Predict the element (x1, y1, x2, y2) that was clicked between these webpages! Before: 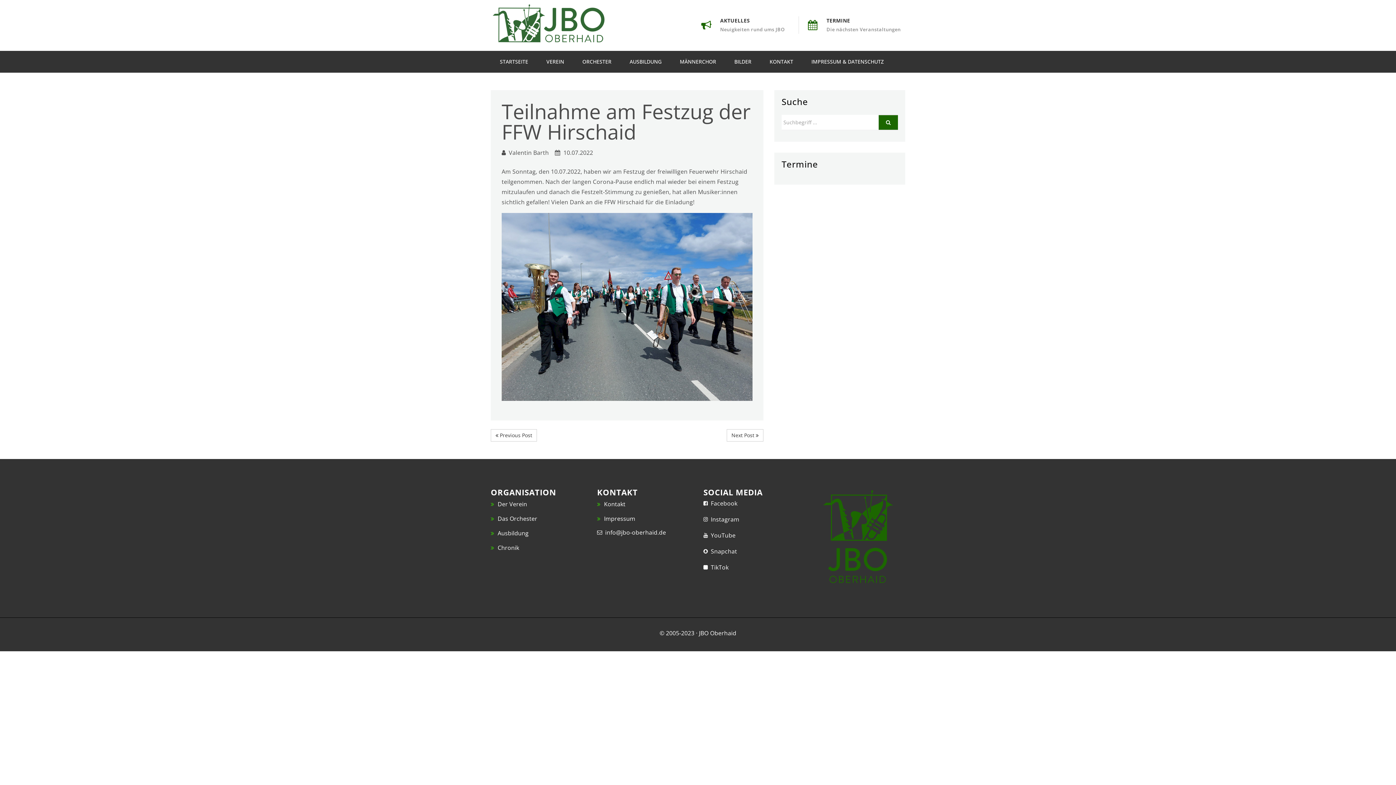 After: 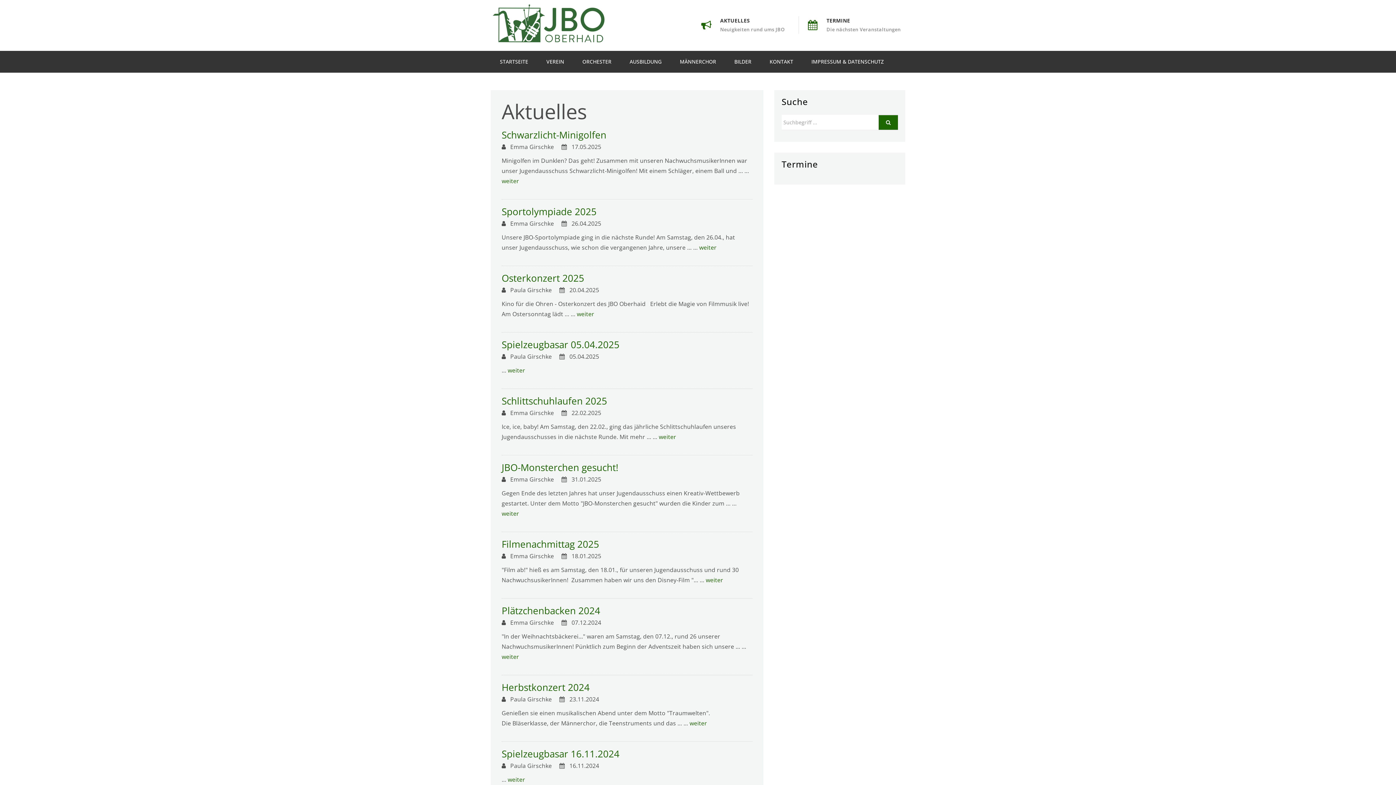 Action: bbox: (701, 17, 711, 31)